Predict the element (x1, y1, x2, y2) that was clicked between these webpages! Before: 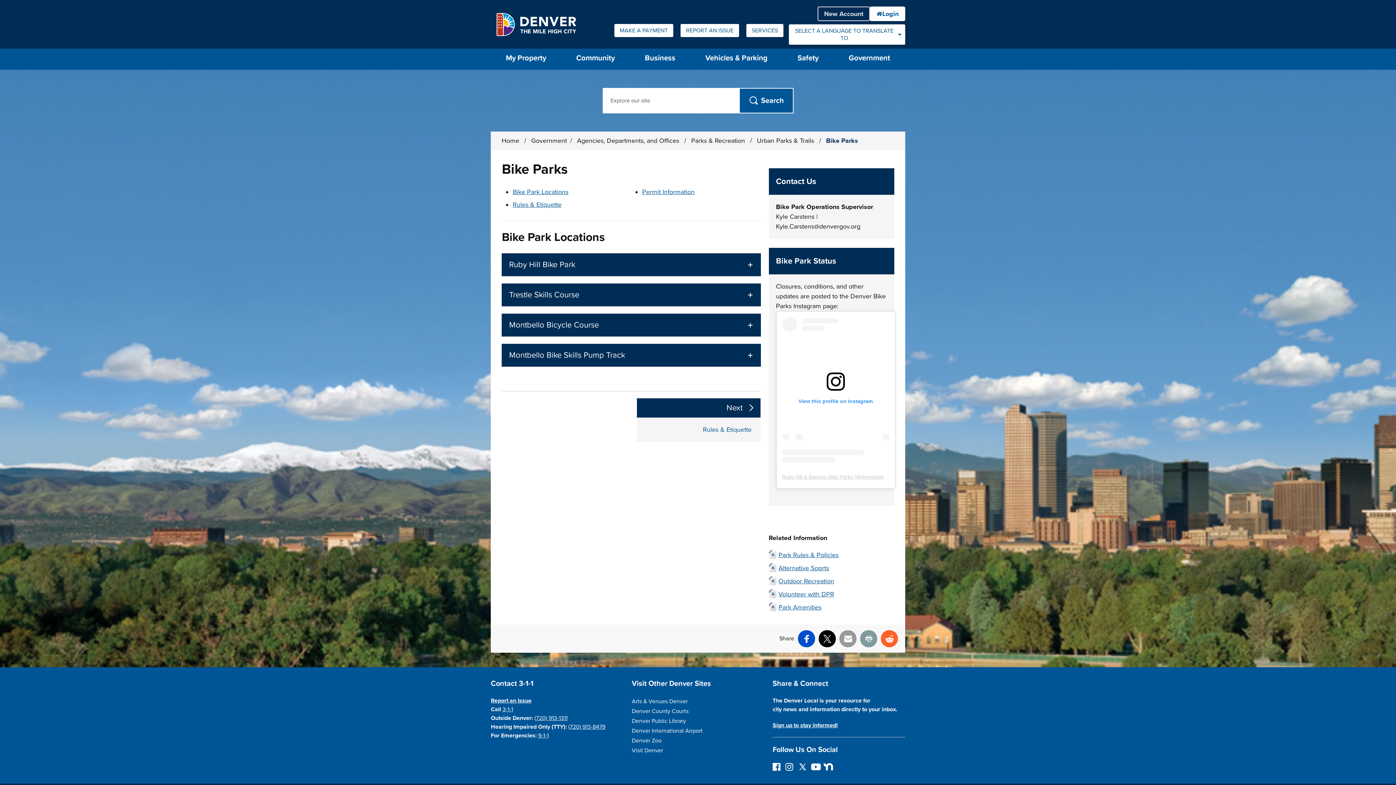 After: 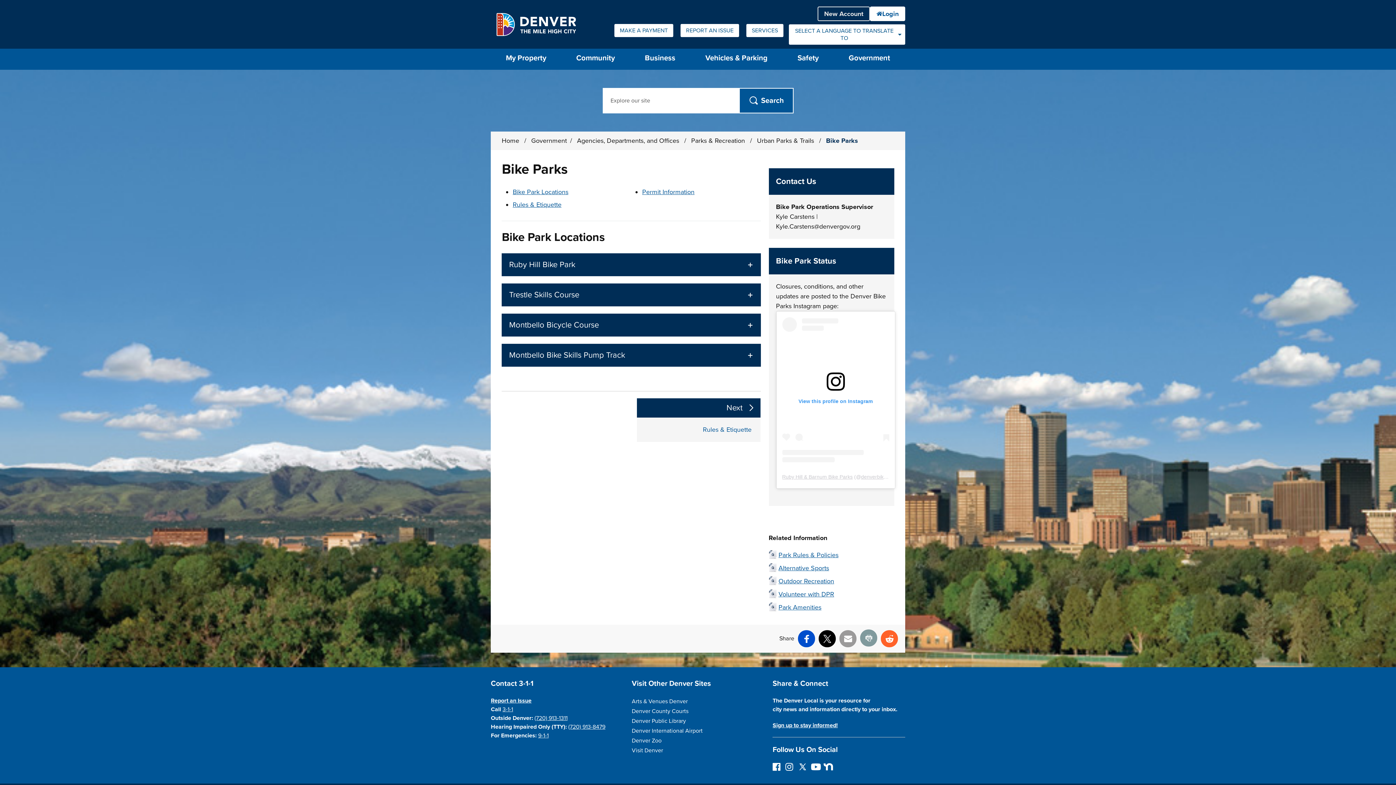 Action: bbox: (860, 630, 877, 647) label: Print